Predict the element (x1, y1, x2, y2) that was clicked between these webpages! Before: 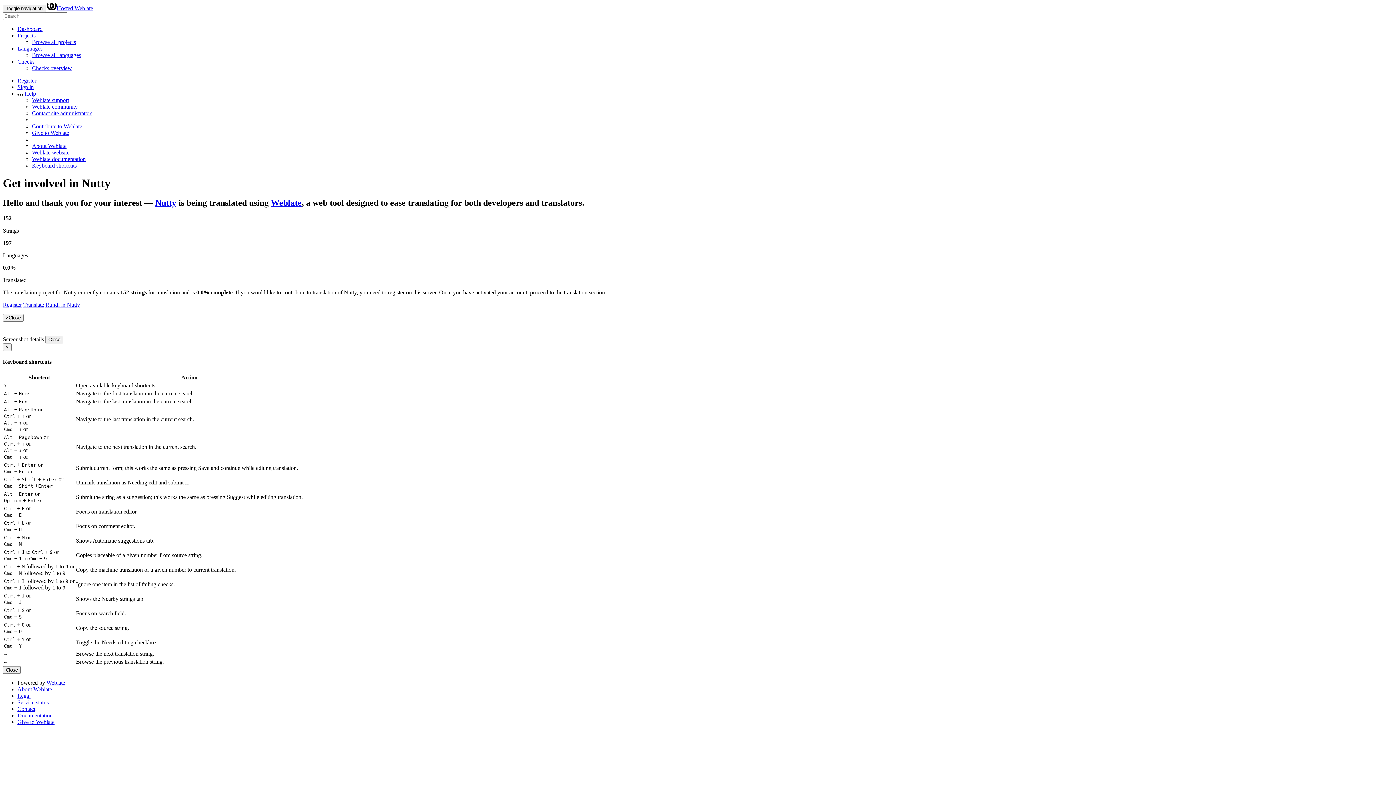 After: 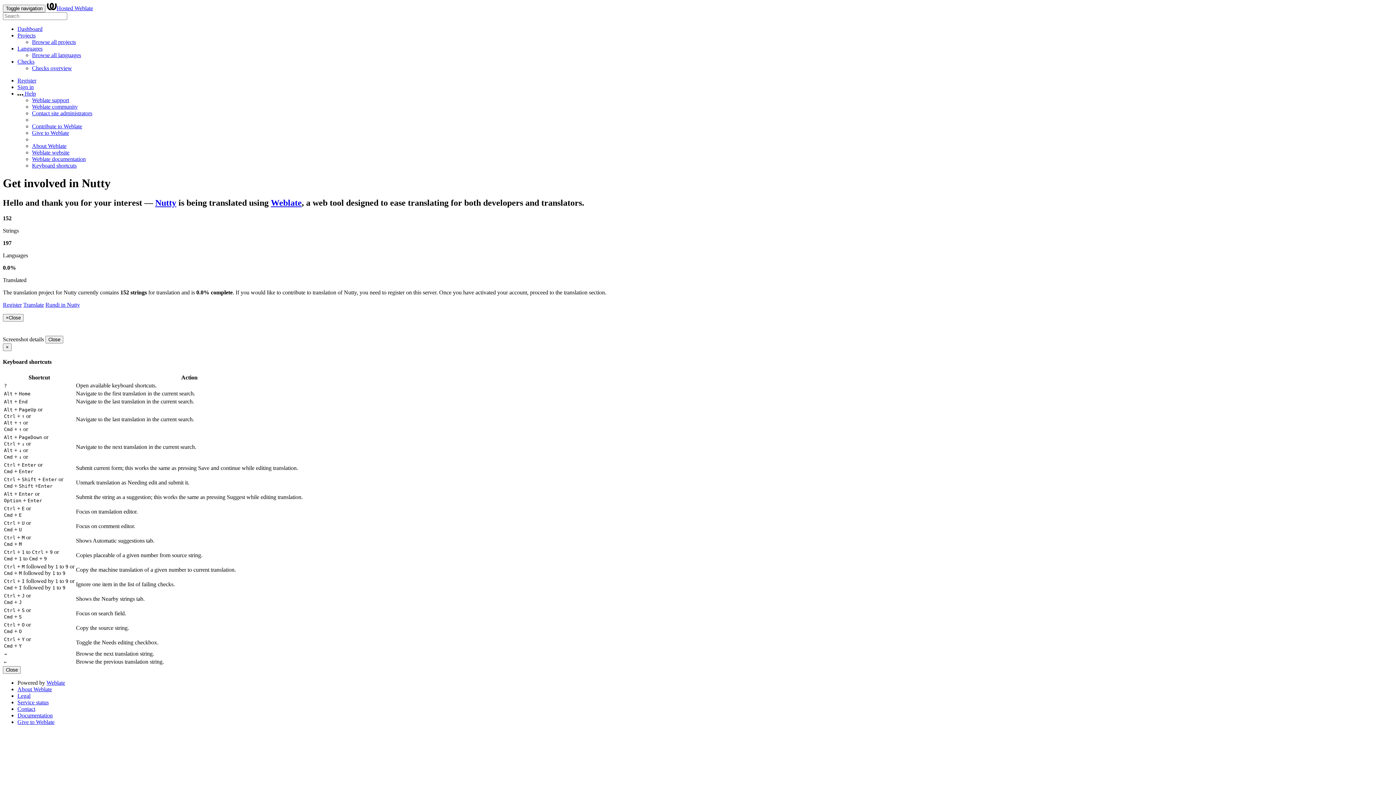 Action: label: Projects bbox: (17, 32, 35, 38)